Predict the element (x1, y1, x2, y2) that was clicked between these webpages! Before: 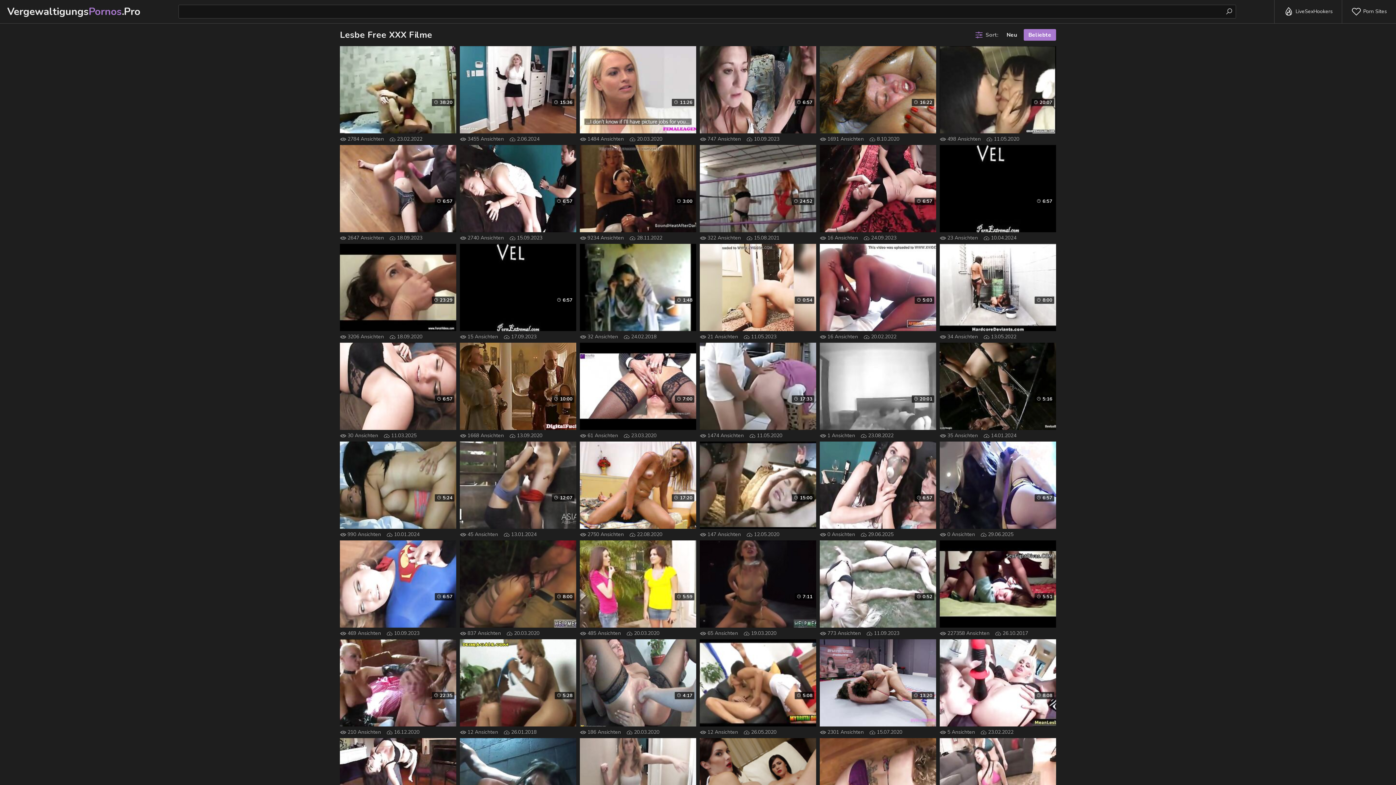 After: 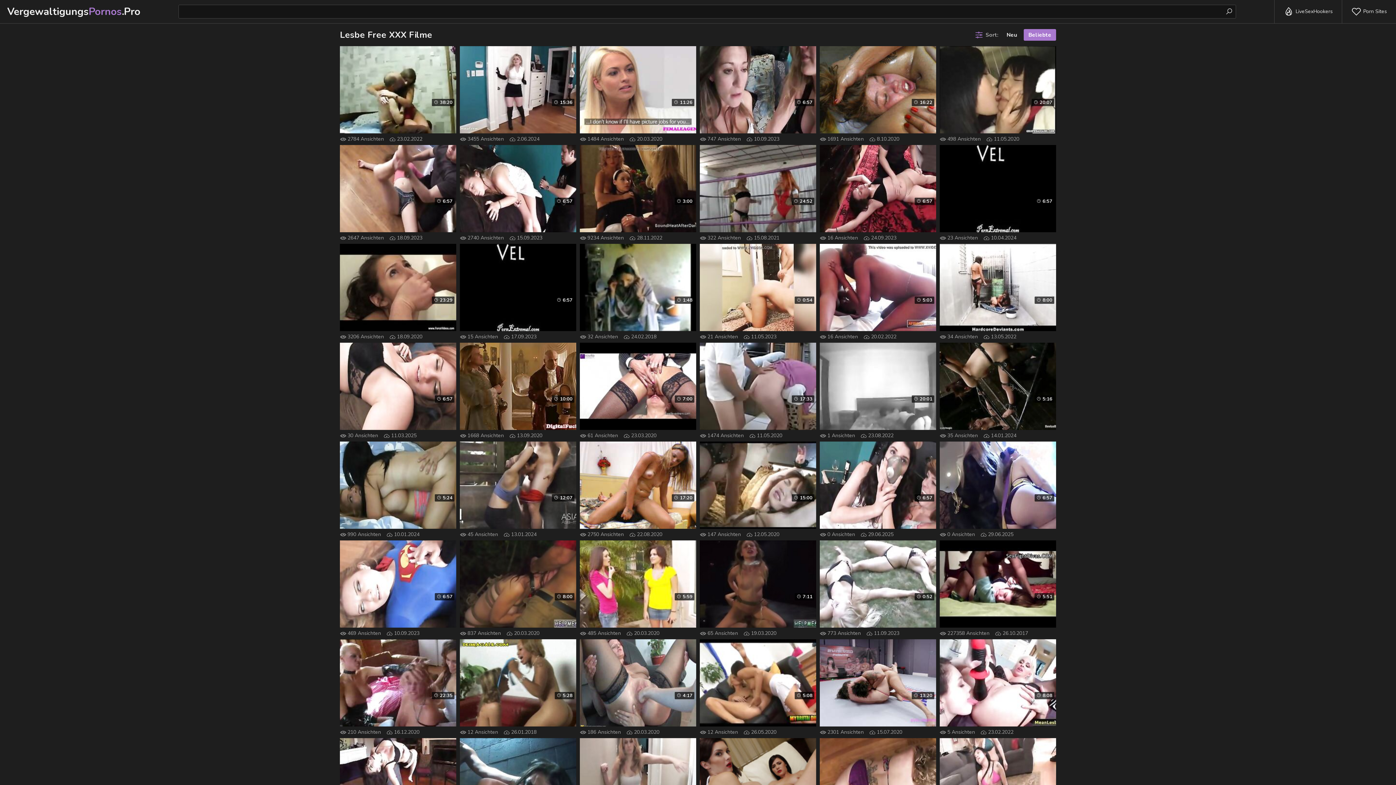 Action: bbox: (579, 342, 696, 430)